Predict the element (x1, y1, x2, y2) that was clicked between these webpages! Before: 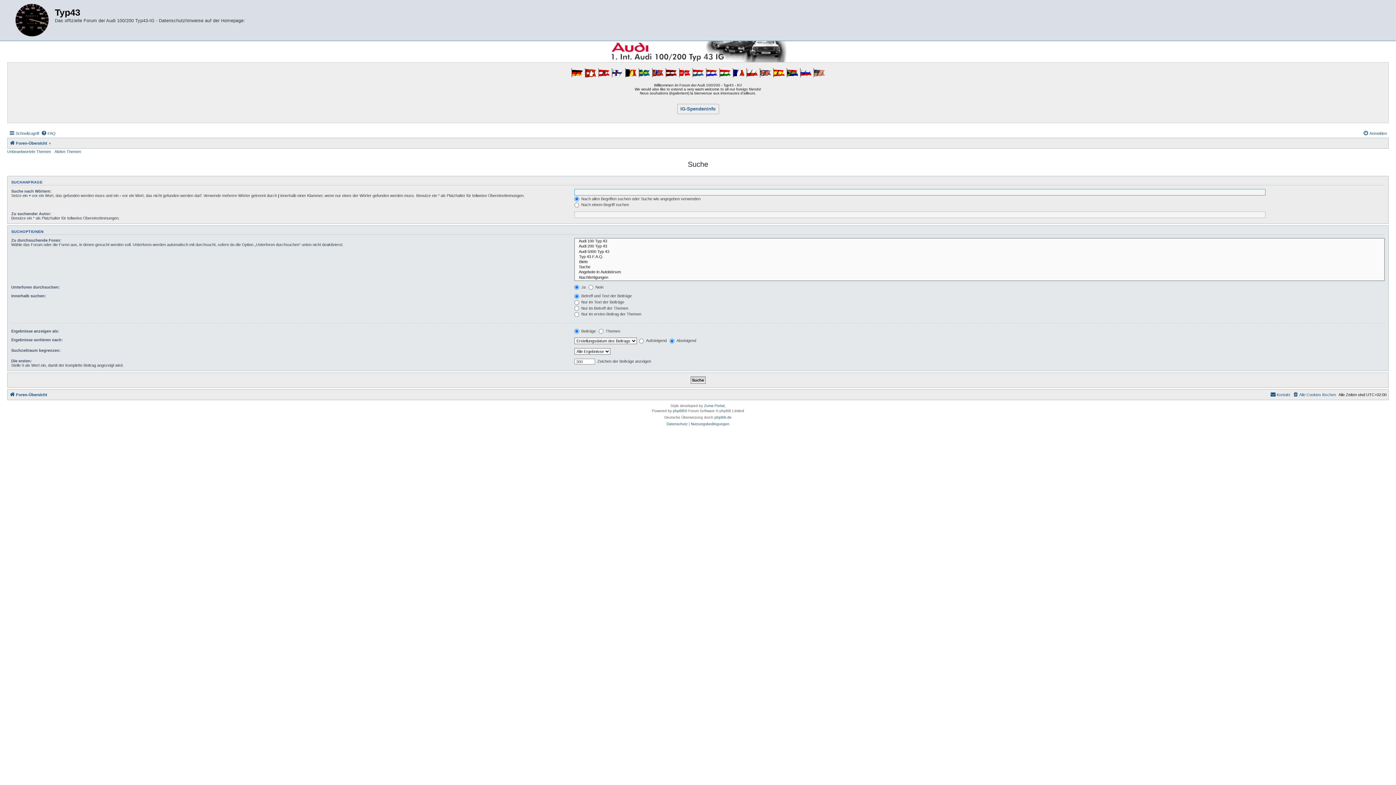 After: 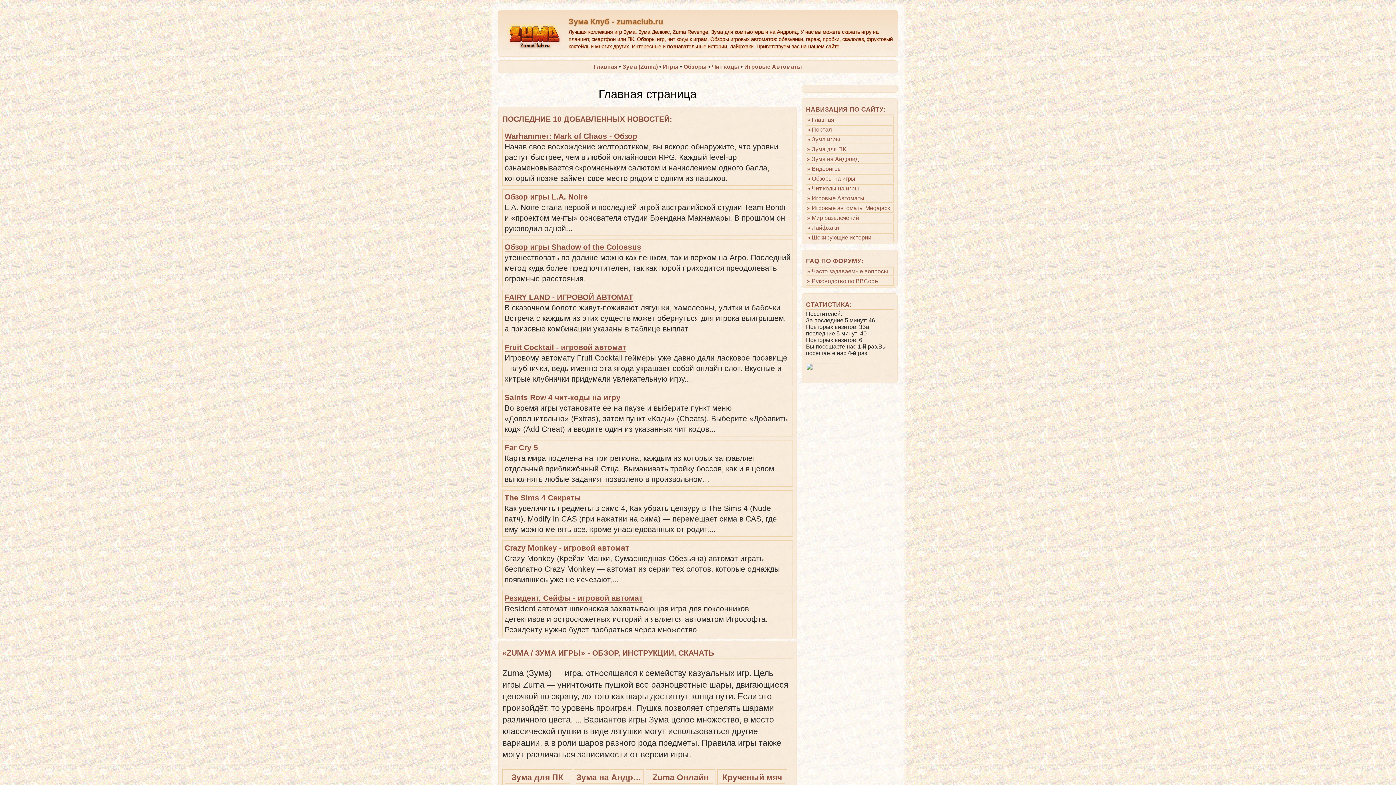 Action: label: Zuma Portal bbox: (704, 404, 724, 408)